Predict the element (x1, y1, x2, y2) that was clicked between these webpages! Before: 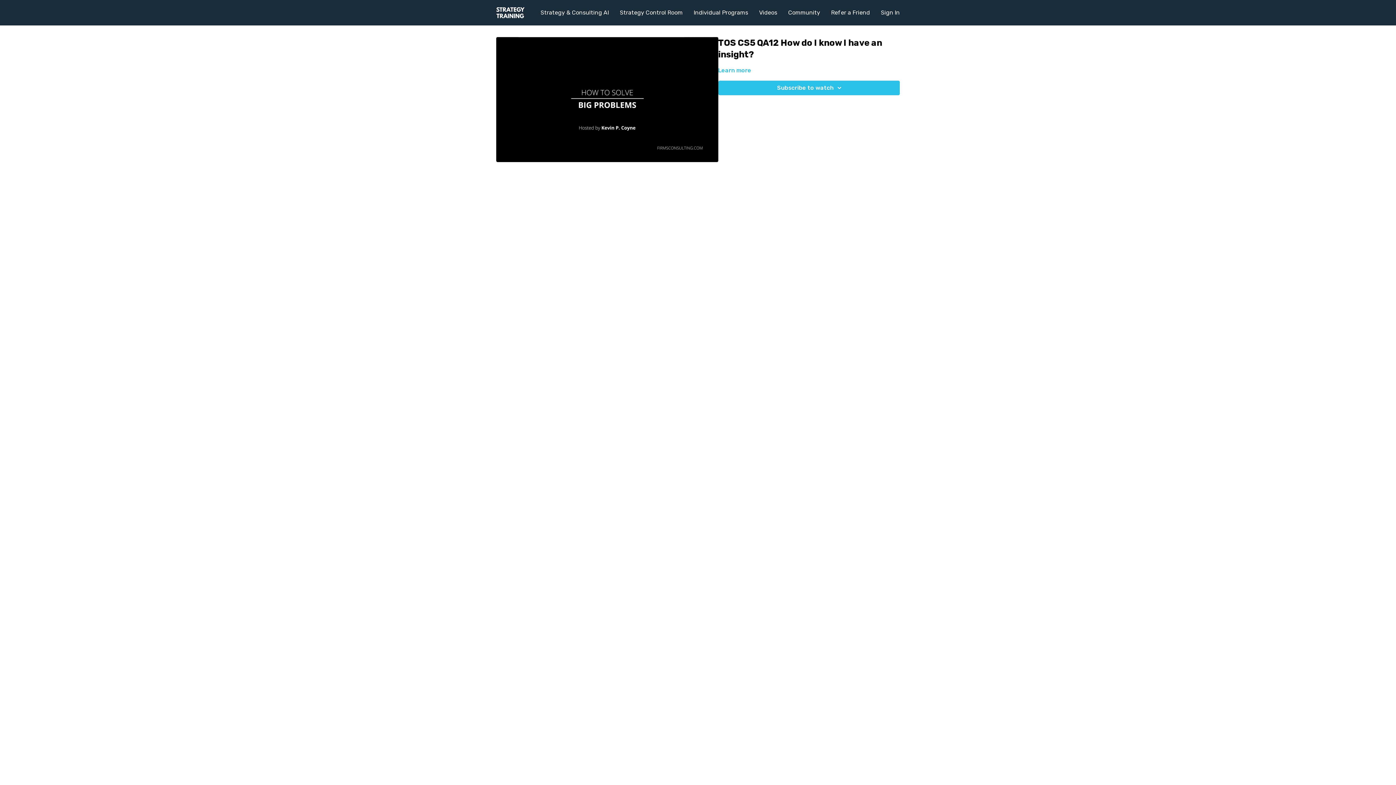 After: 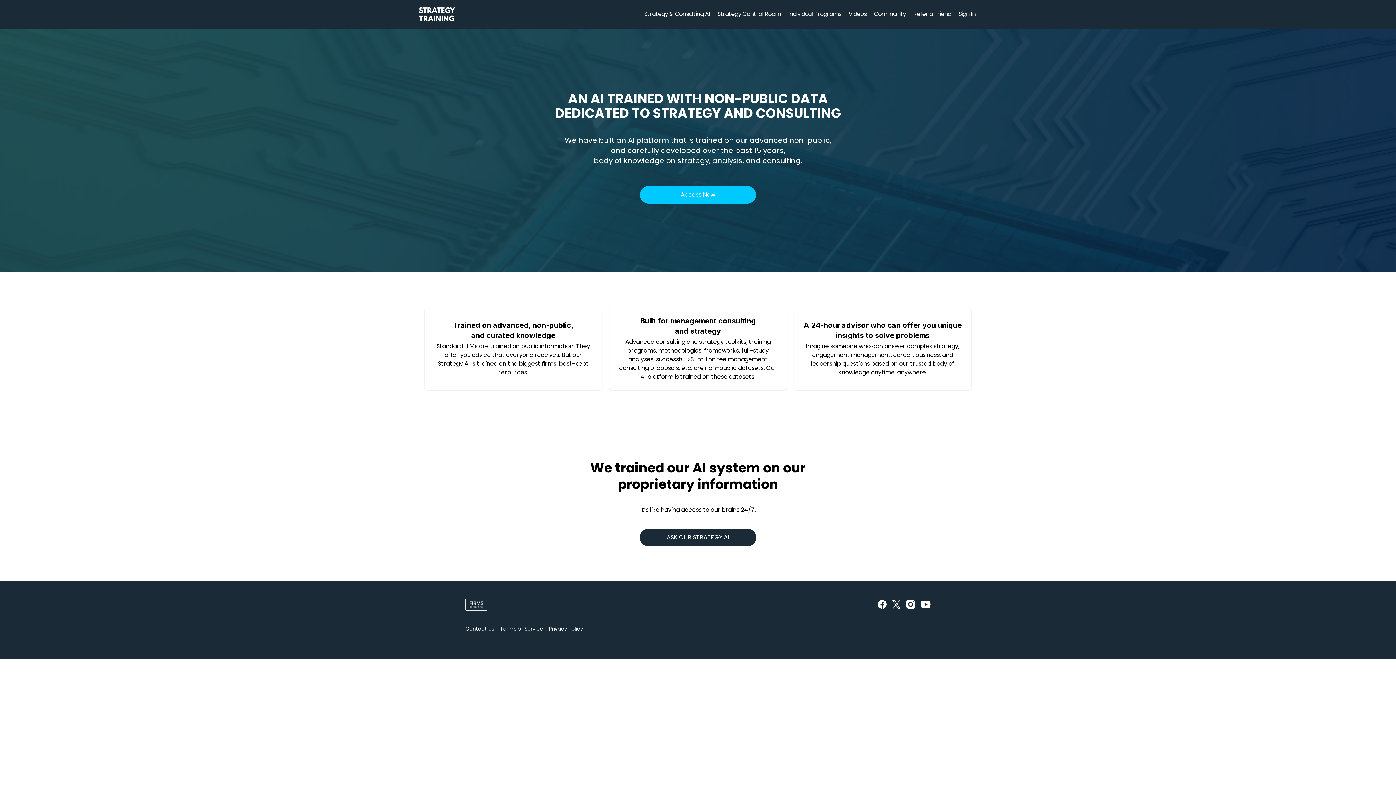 Action: label: Strategy & Consulting AI bbox: (540, 5, 609, 20)